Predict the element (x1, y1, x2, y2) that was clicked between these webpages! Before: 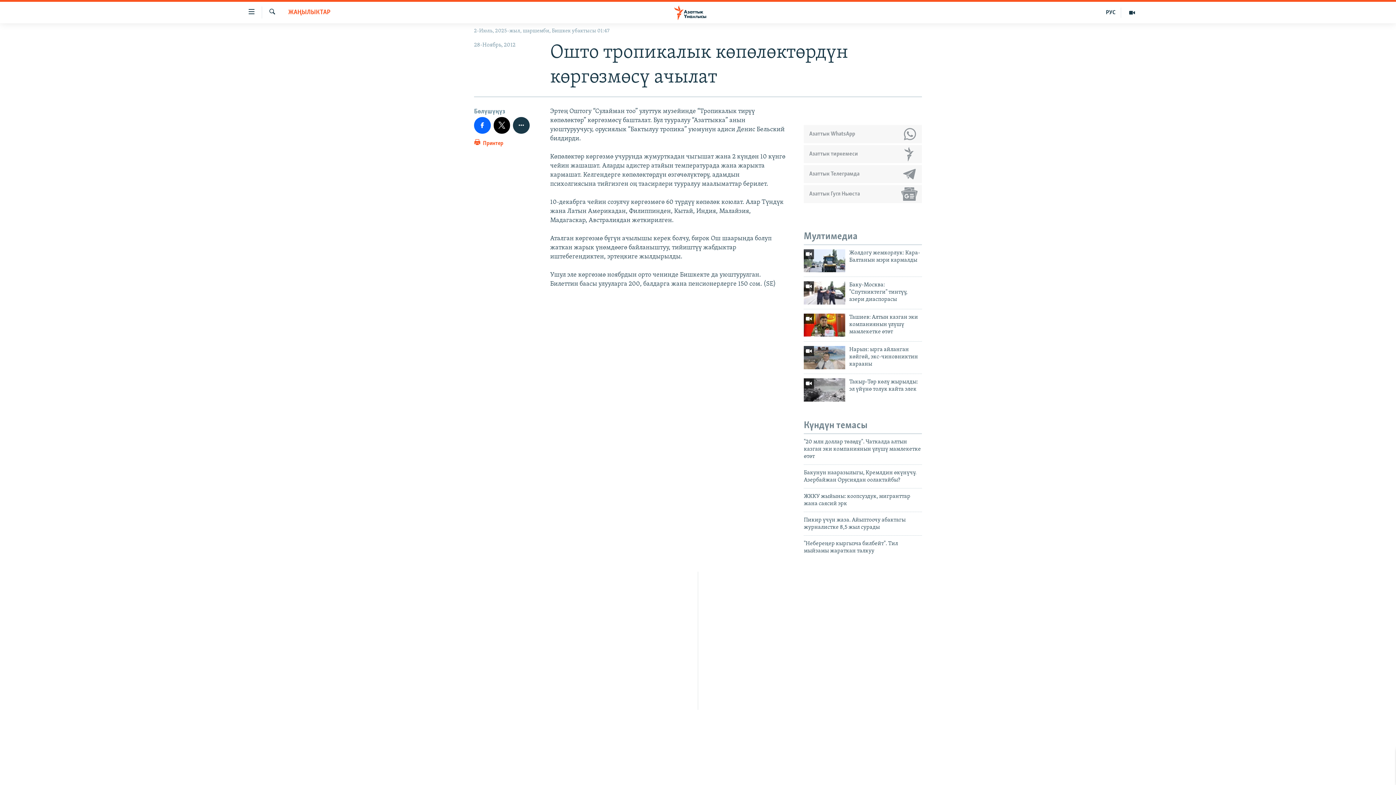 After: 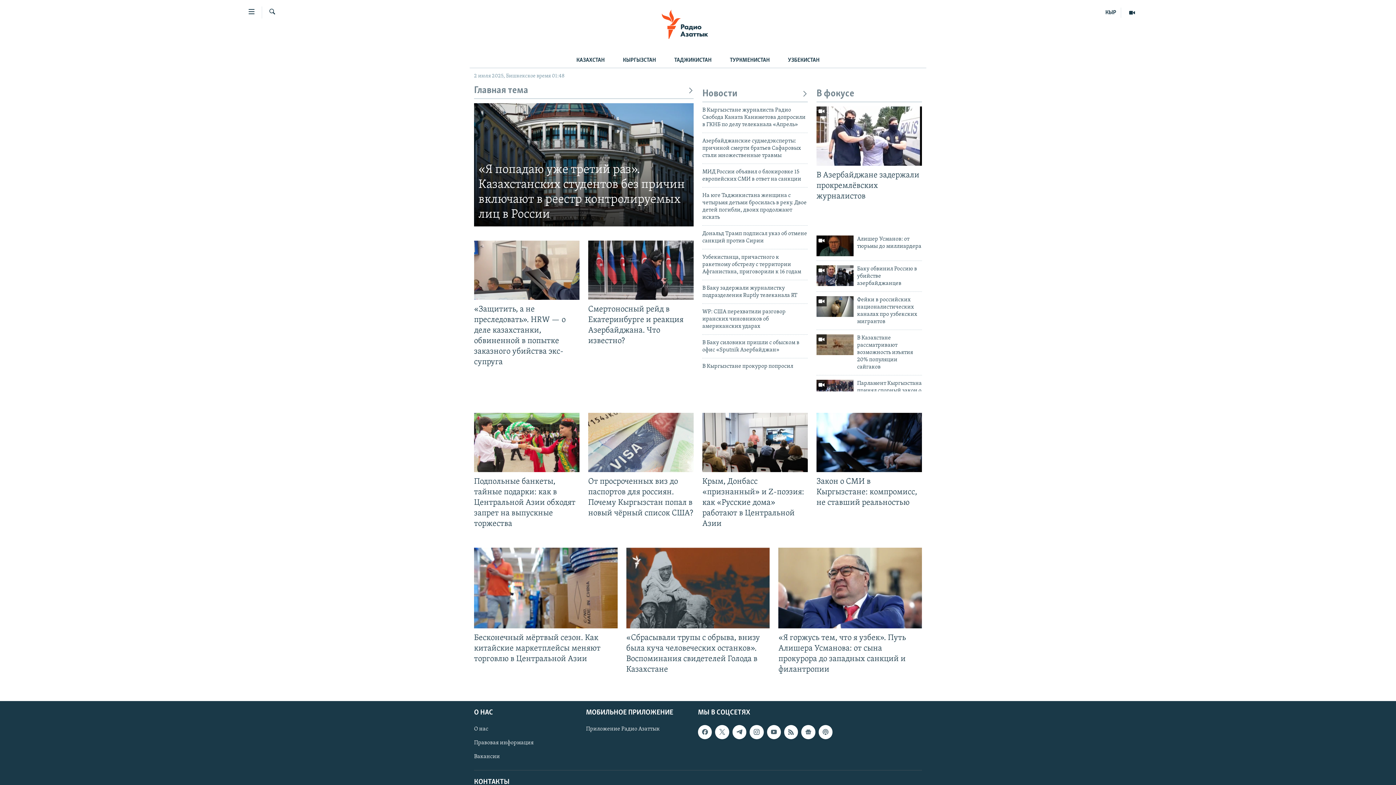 Action: label: РУС bbox: (1101, 7, 1121, 17)